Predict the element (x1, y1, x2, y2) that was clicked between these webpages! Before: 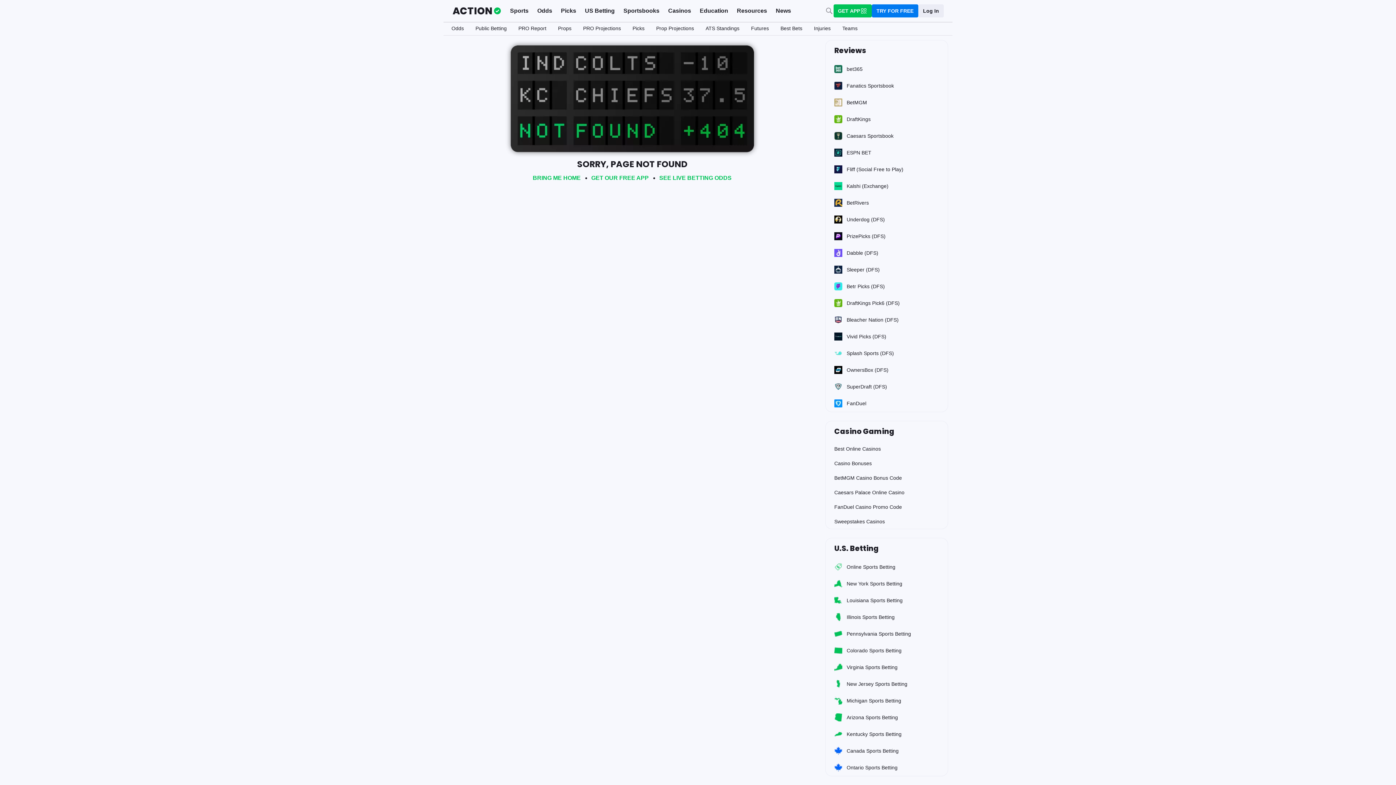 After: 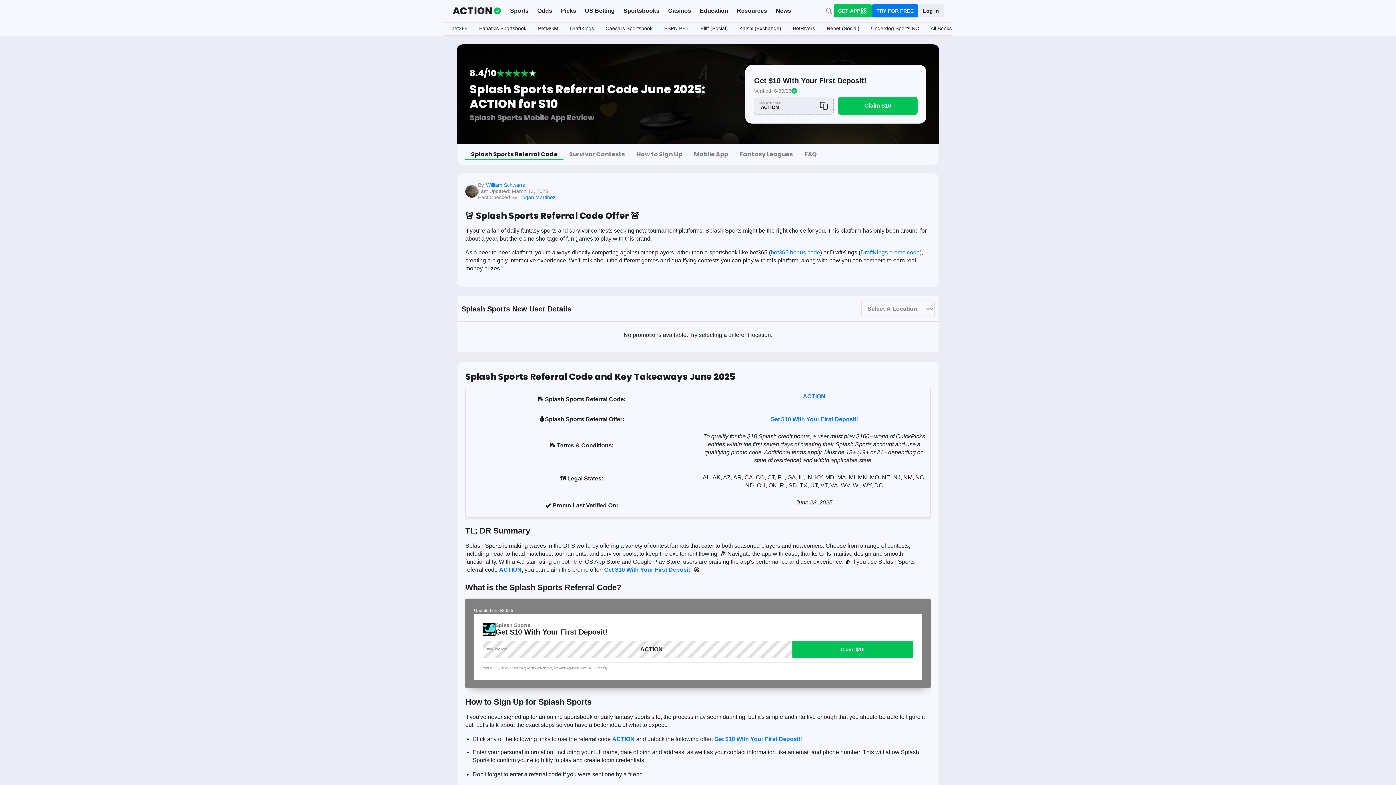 Action: bbox: (825, 345, 948, 361) label: Splash Sports (DFS)